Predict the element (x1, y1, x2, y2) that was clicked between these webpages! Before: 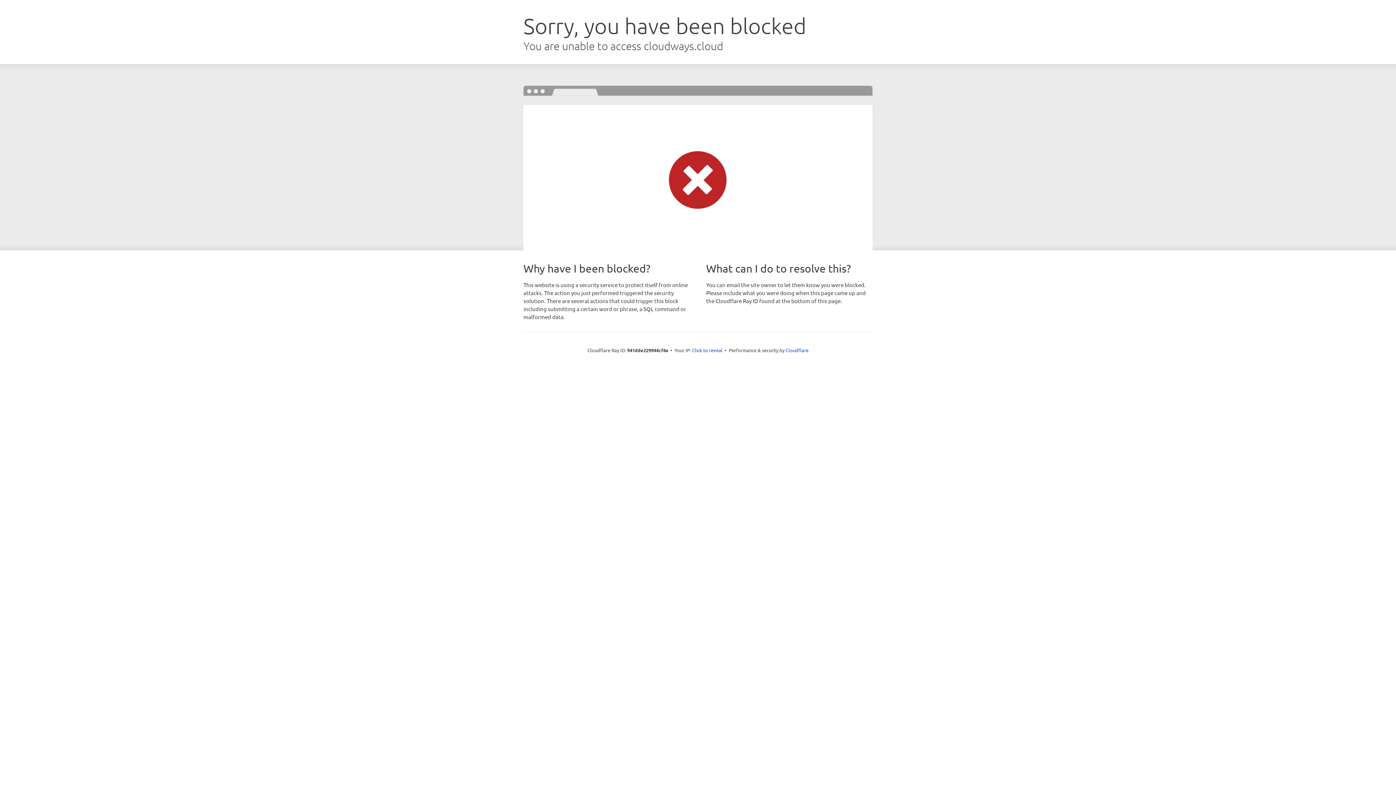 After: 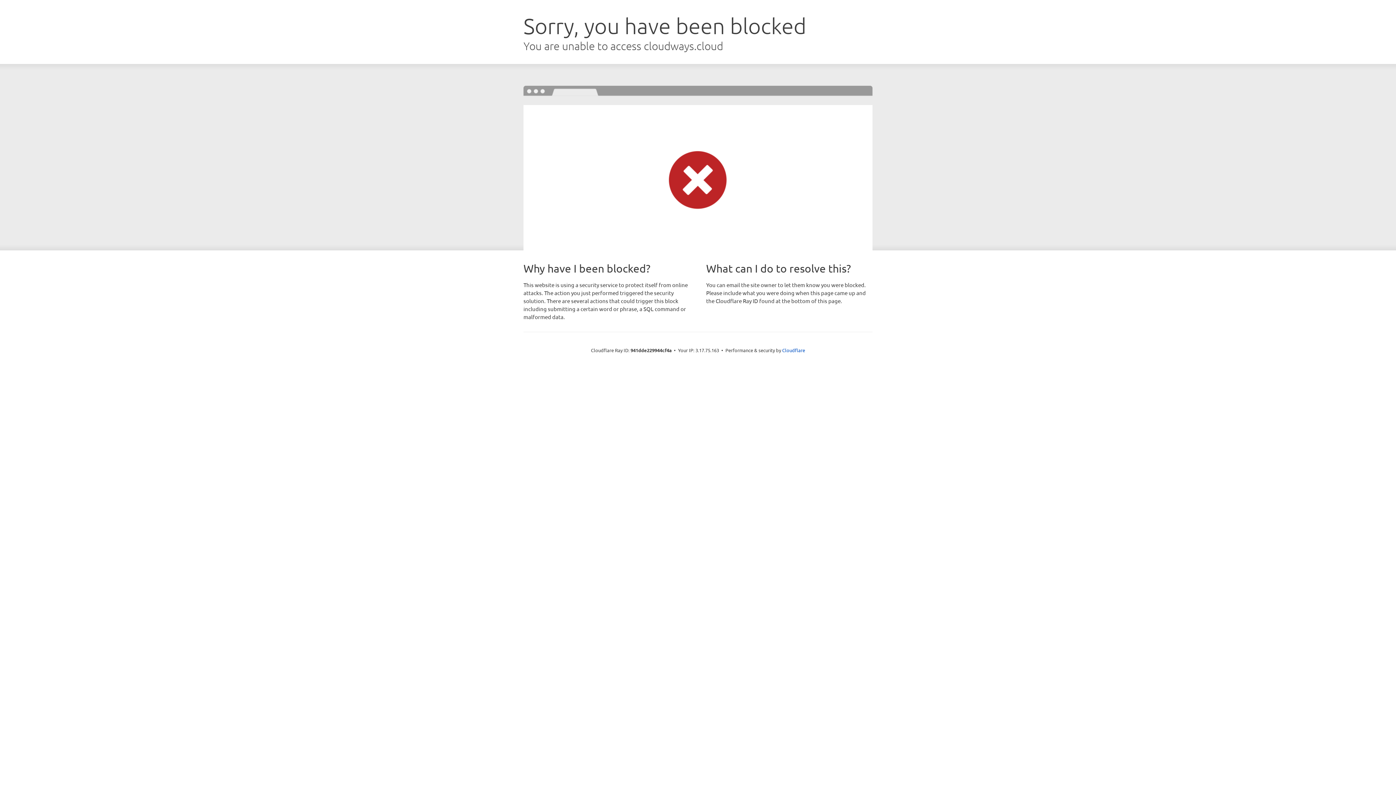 Action: label: Click to reveal bbox: (692, 346, 722, 353)